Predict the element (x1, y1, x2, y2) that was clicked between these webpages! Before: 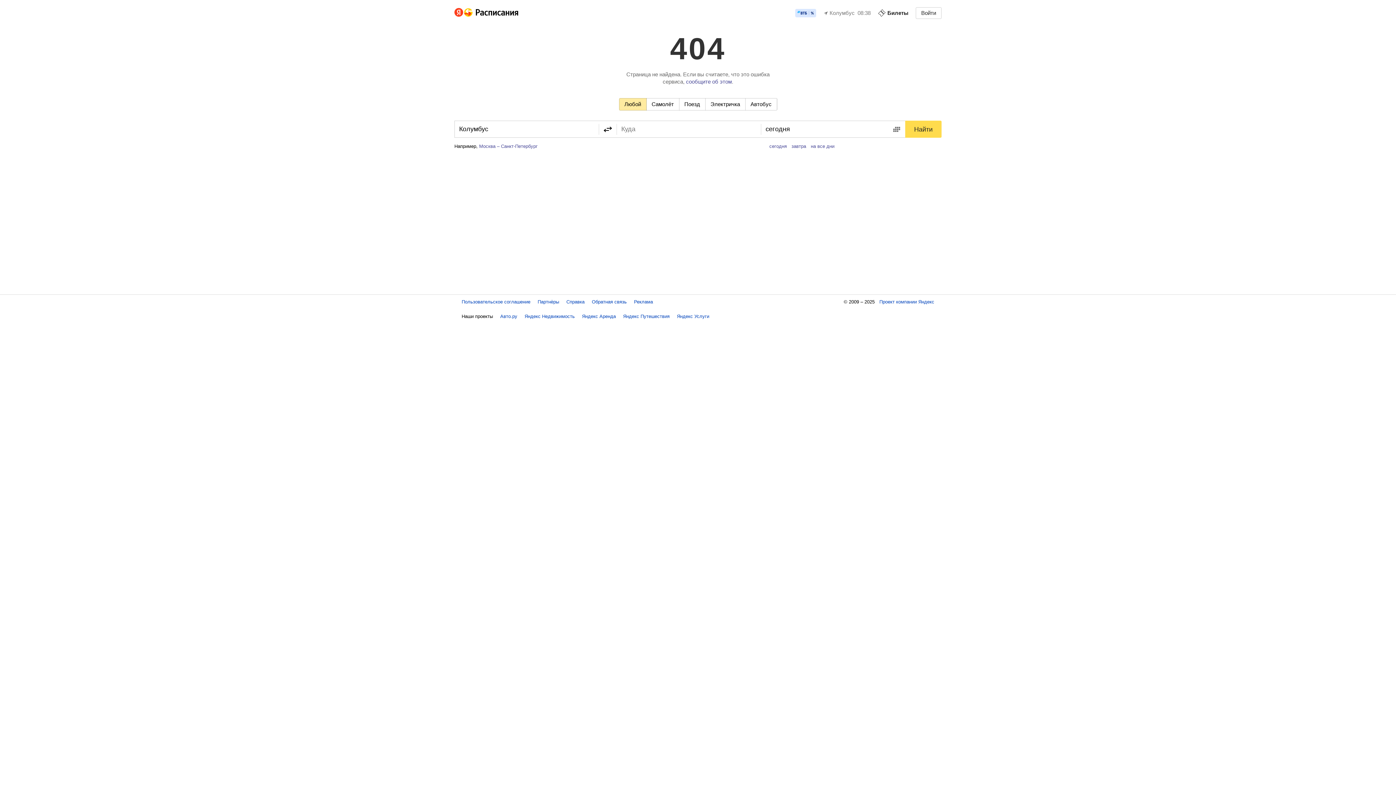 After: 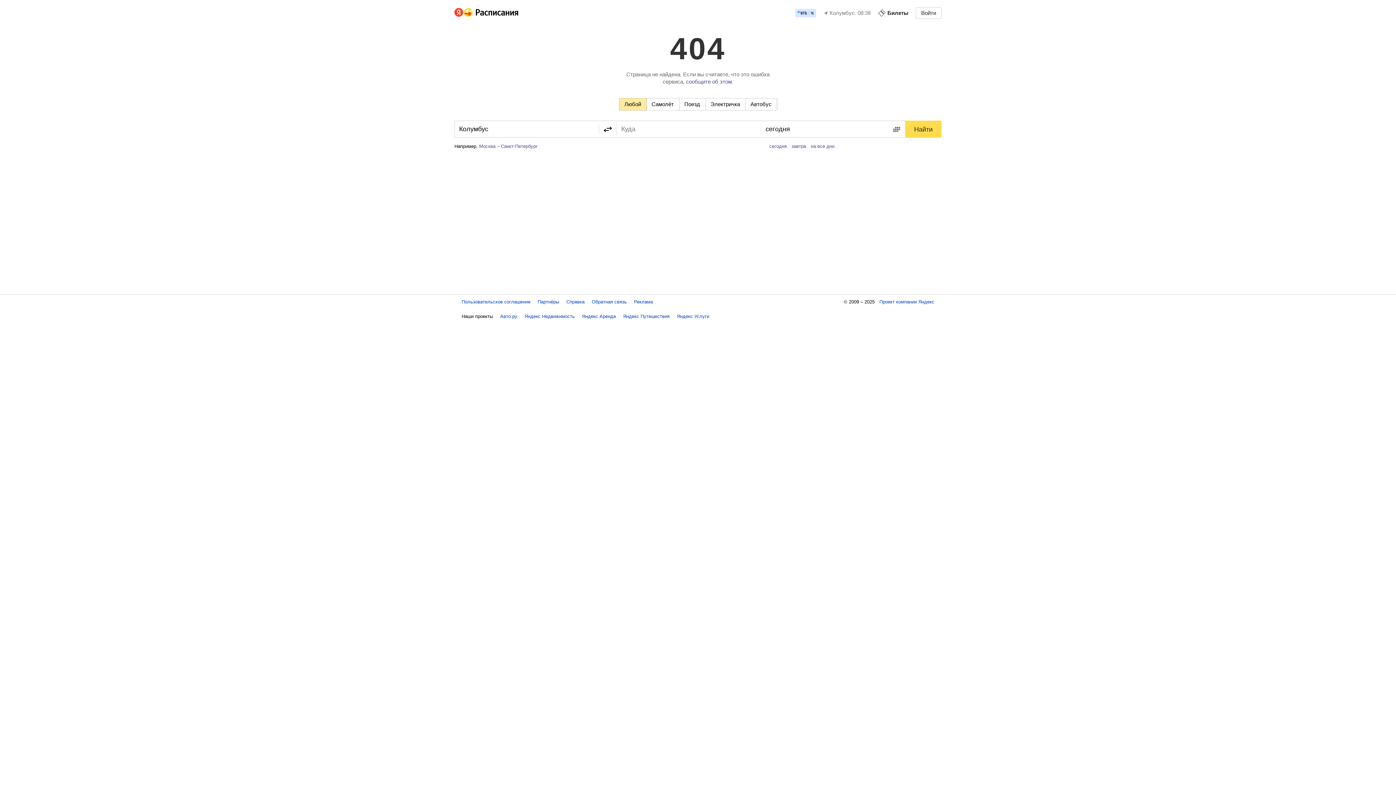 Action: bbox: (794, 8, 816, 17)